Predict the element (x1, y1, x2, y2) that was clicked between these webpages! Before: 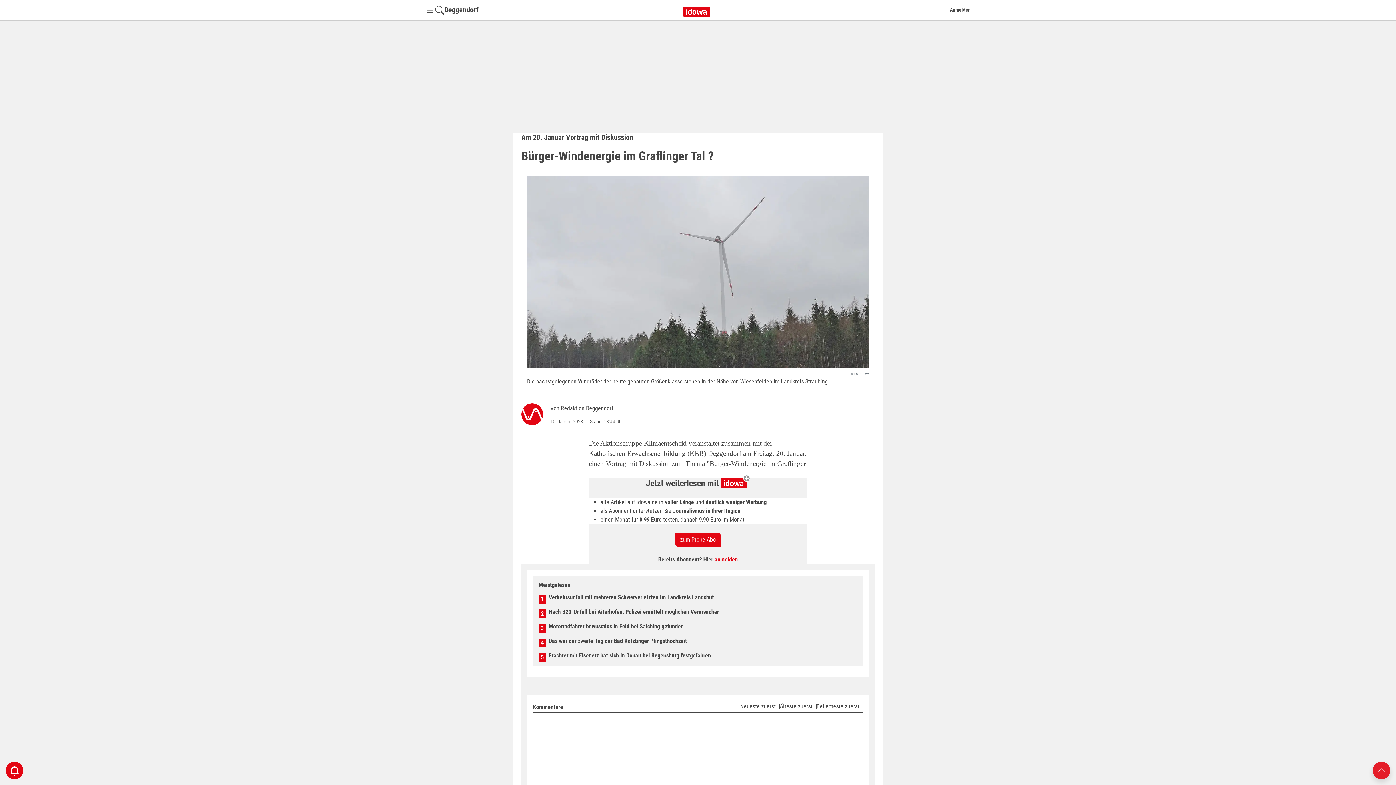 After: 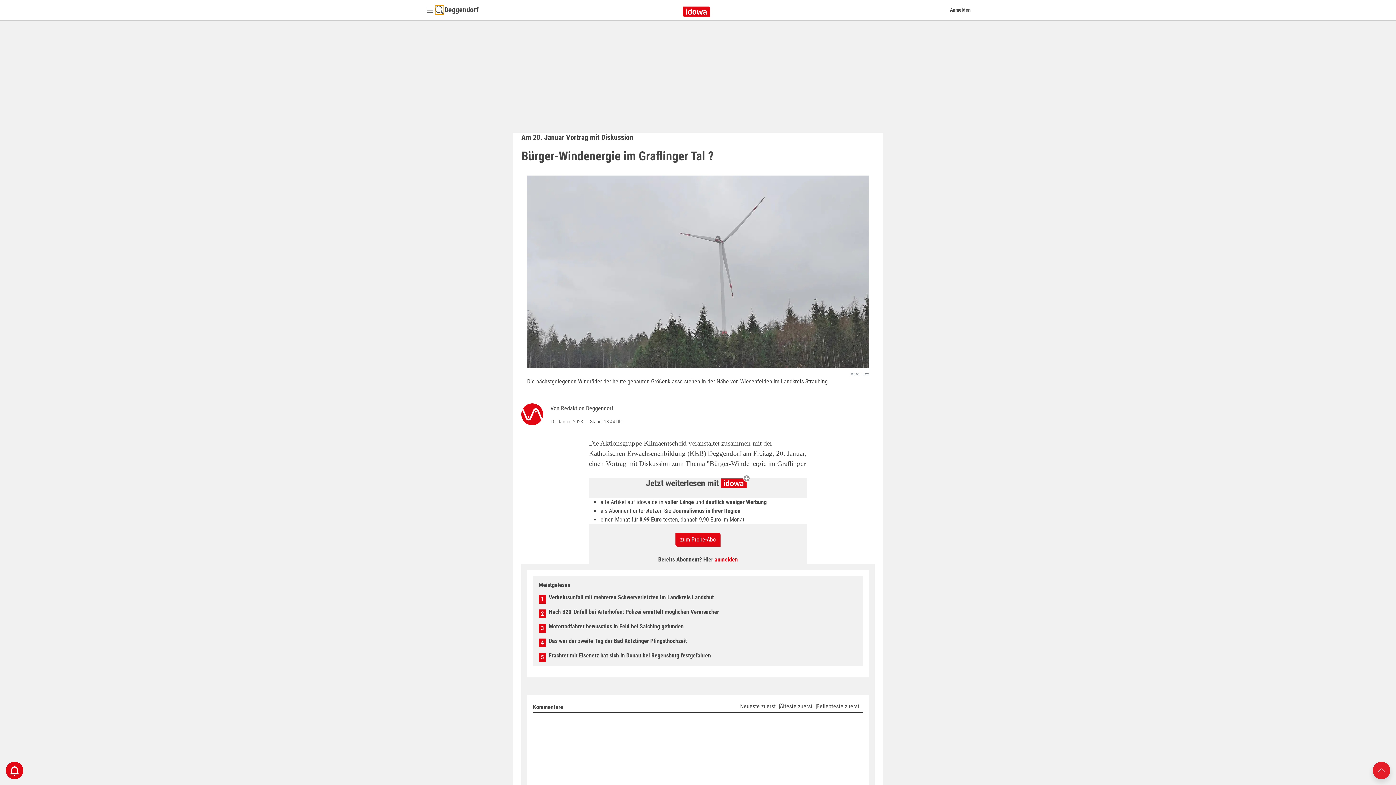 Action: bbox: (434, 5, 444, 14) label: Suchfeld einblenden